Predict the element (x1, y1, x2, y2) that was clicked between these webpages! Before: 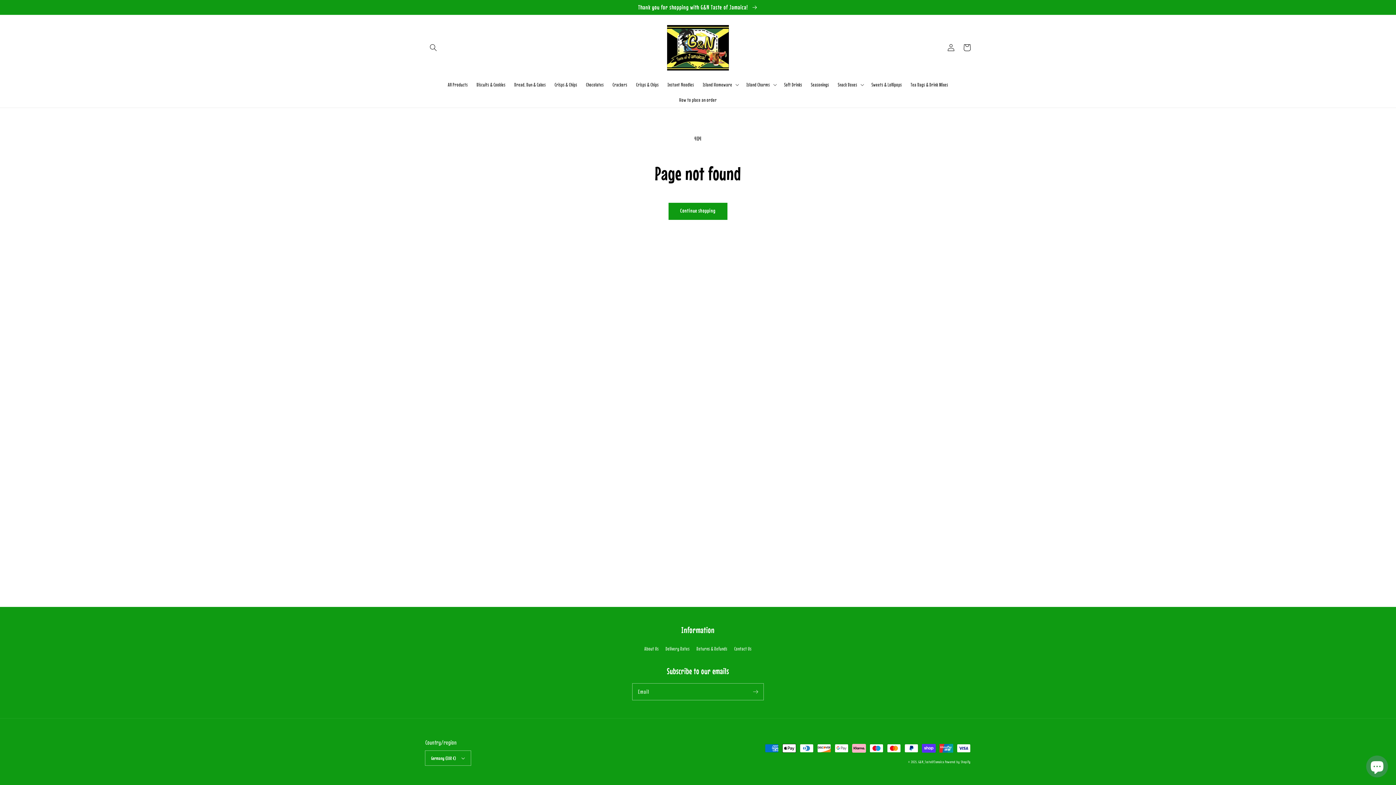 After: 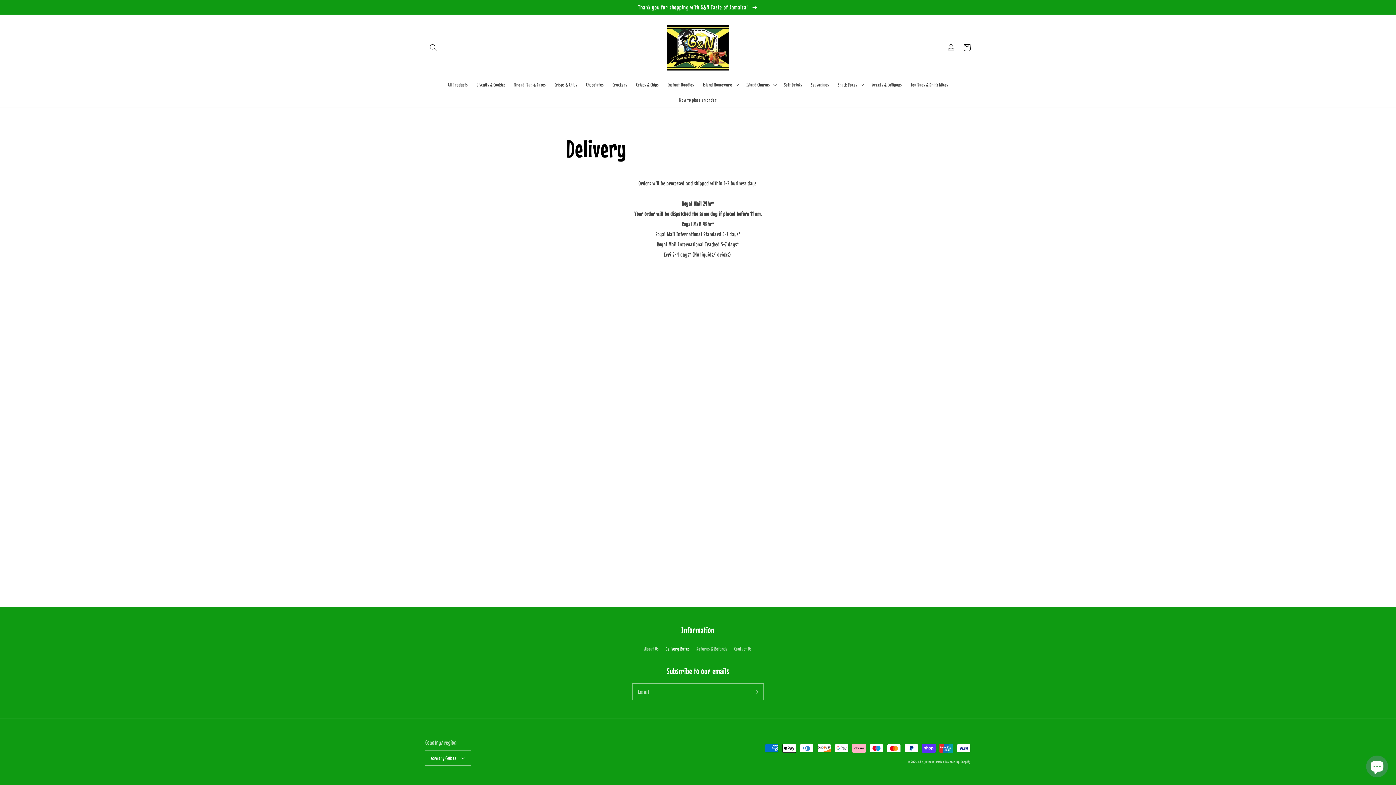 Action: bbox: (665, 642, 689, 655) label: Delivery Rates